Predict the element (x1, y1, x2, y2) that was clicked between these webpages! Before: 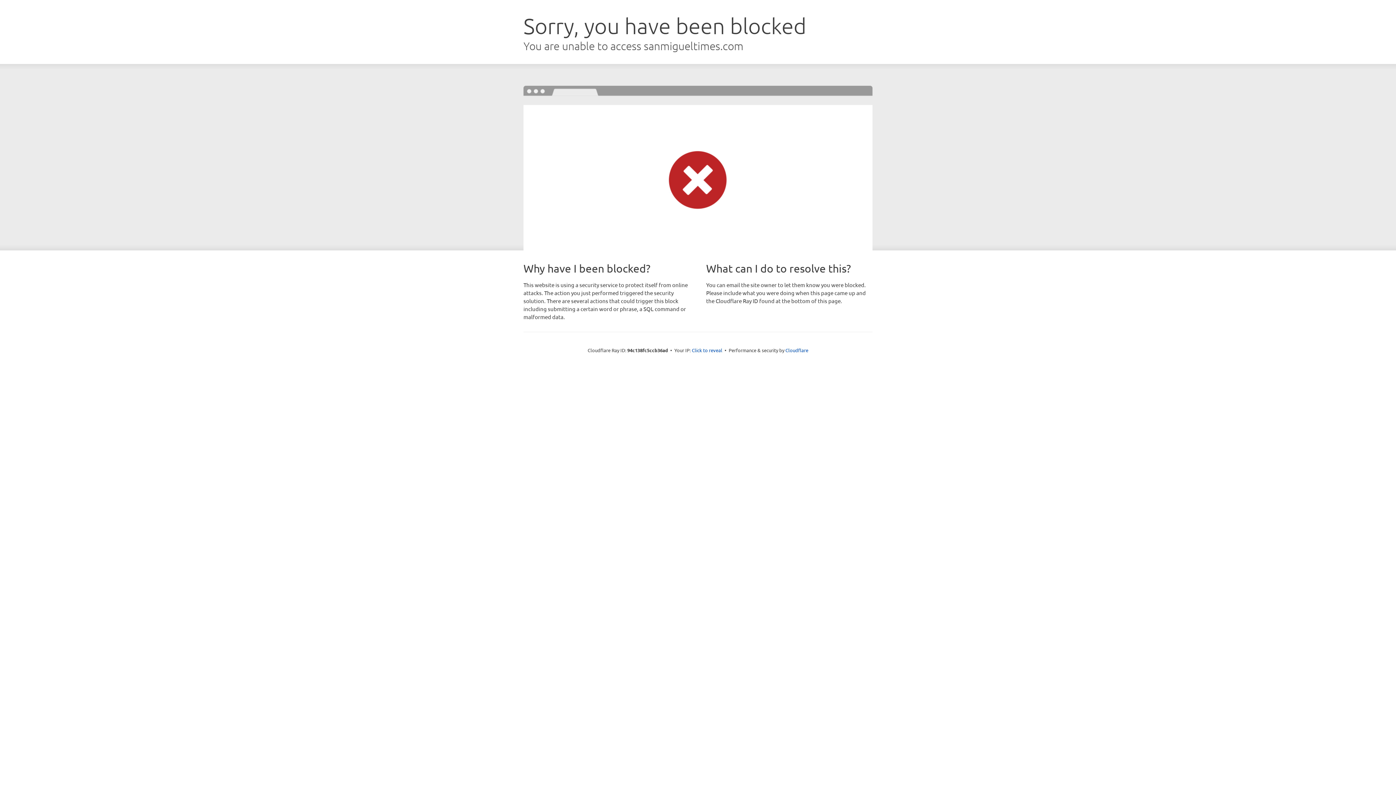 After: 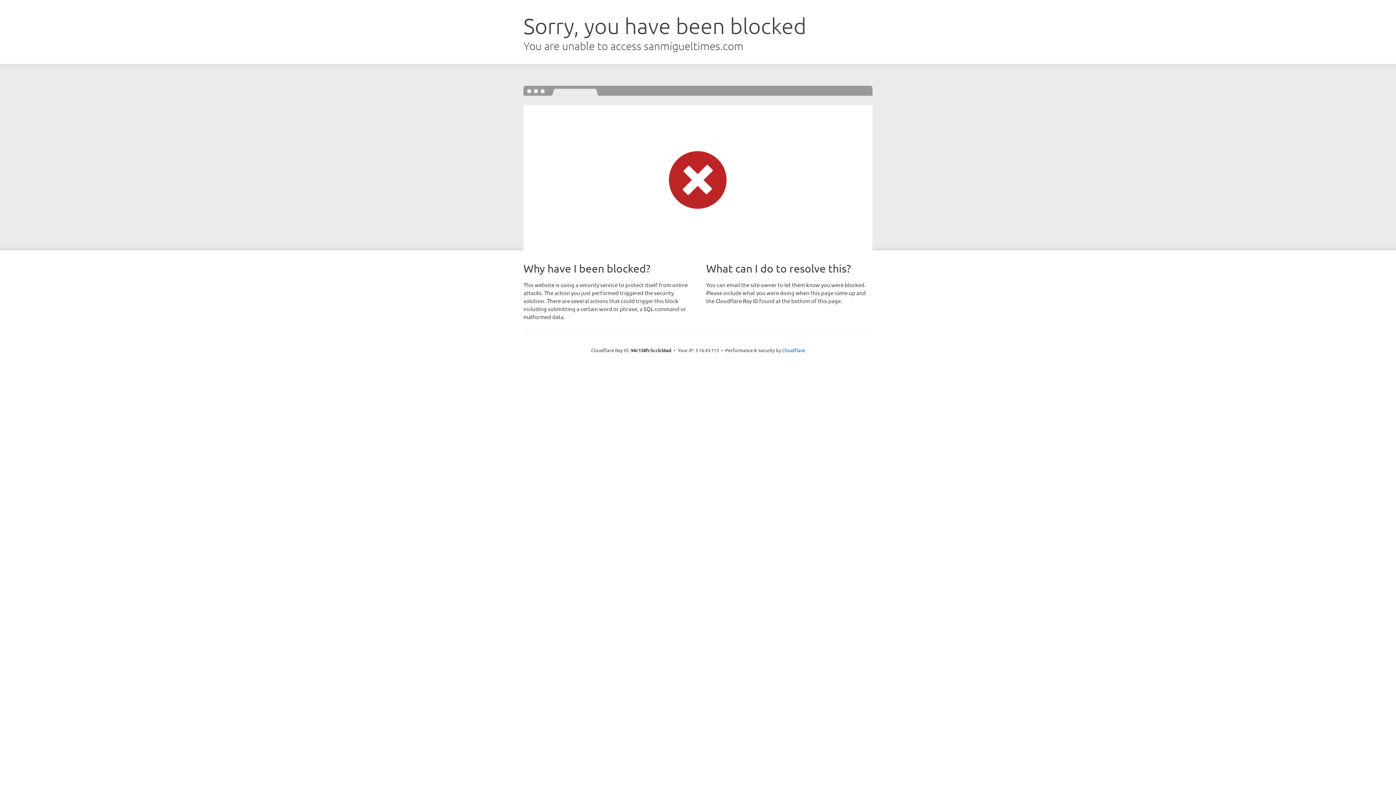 Action: bbox: (692, 346, 722, 353) label: Click to reveal